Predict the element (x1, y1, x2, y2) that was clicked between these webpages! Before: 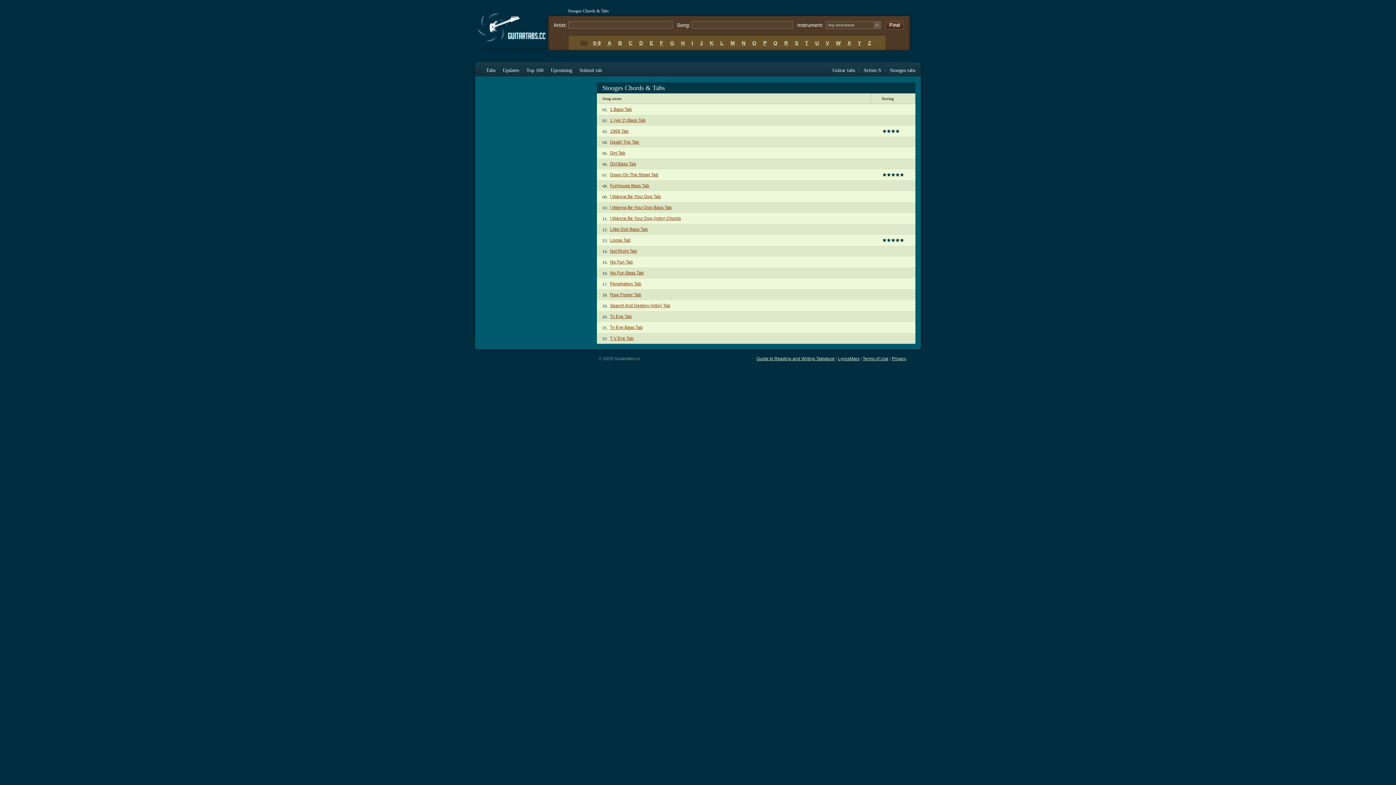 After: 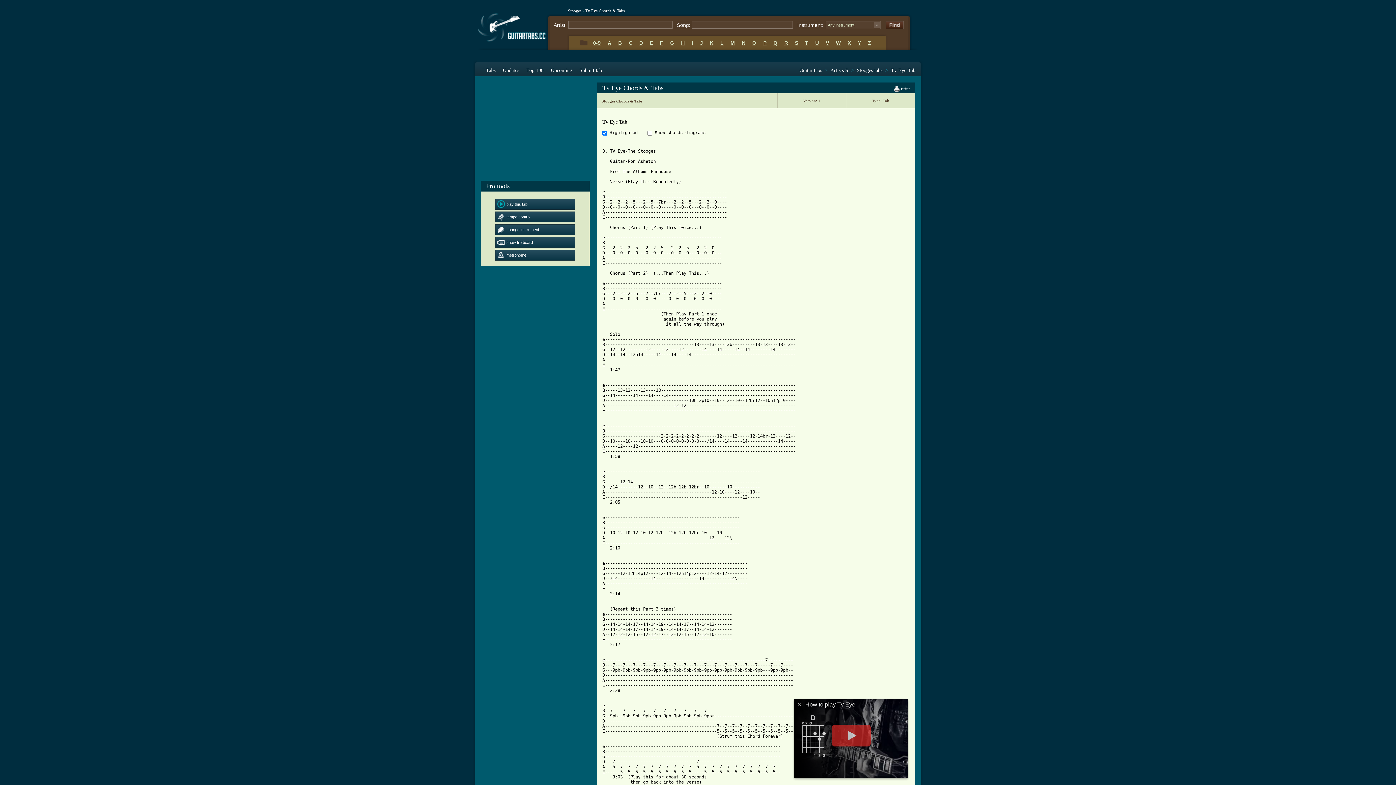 Action: label: Tv Eye Tab bbox: (610, 314, 632, 319)